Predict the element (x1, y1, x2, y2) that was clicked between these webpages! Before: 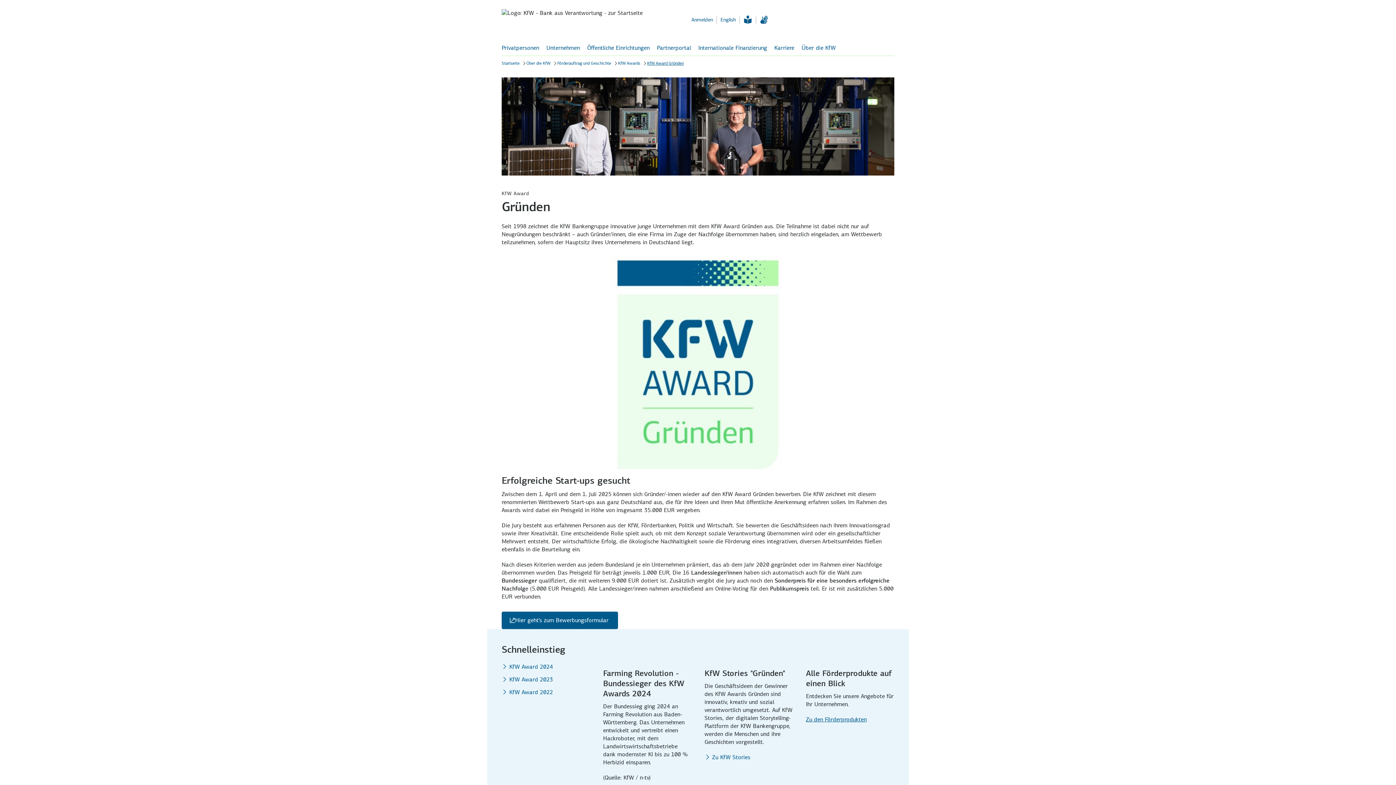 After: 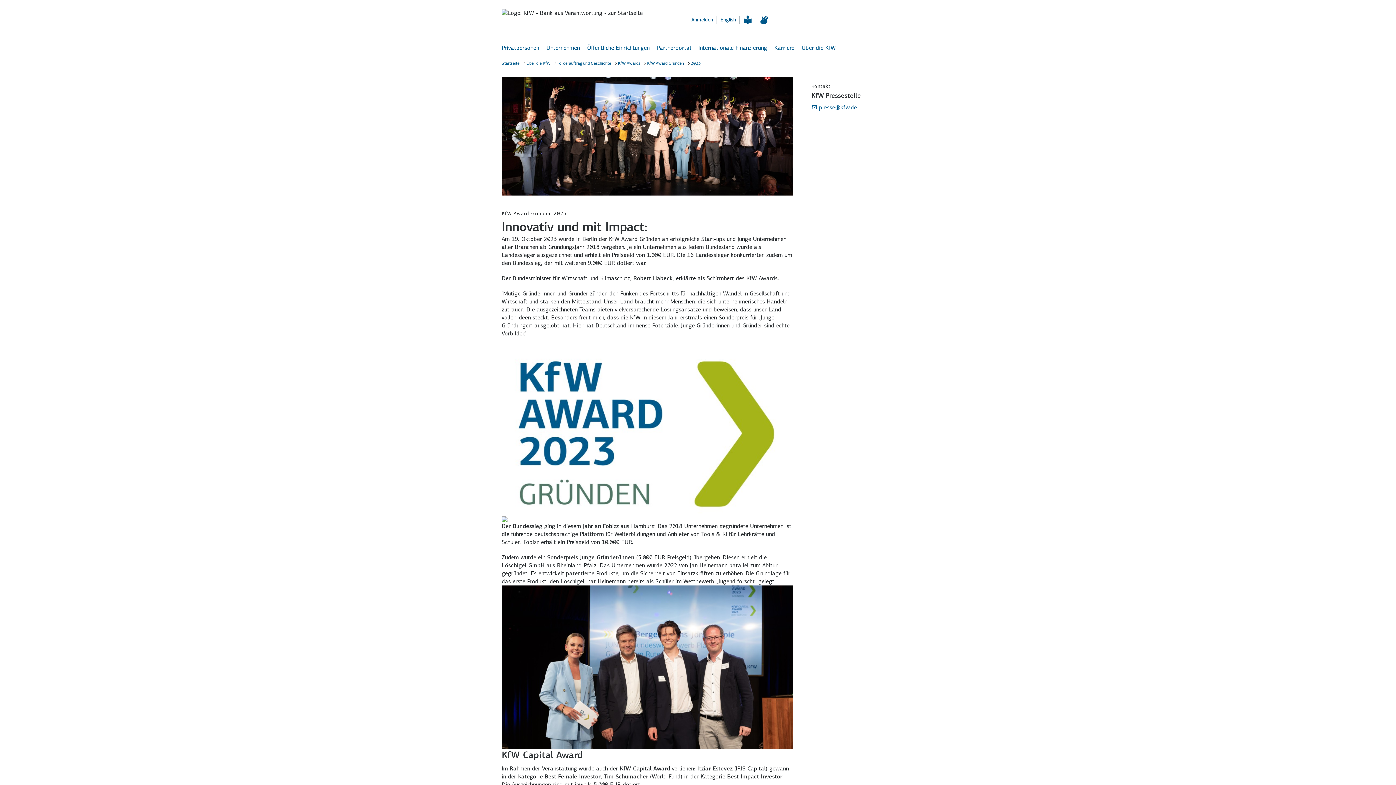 Action: label: Zum KfW Award Gründen 2023 bbox: (501, 676, 553, 684)